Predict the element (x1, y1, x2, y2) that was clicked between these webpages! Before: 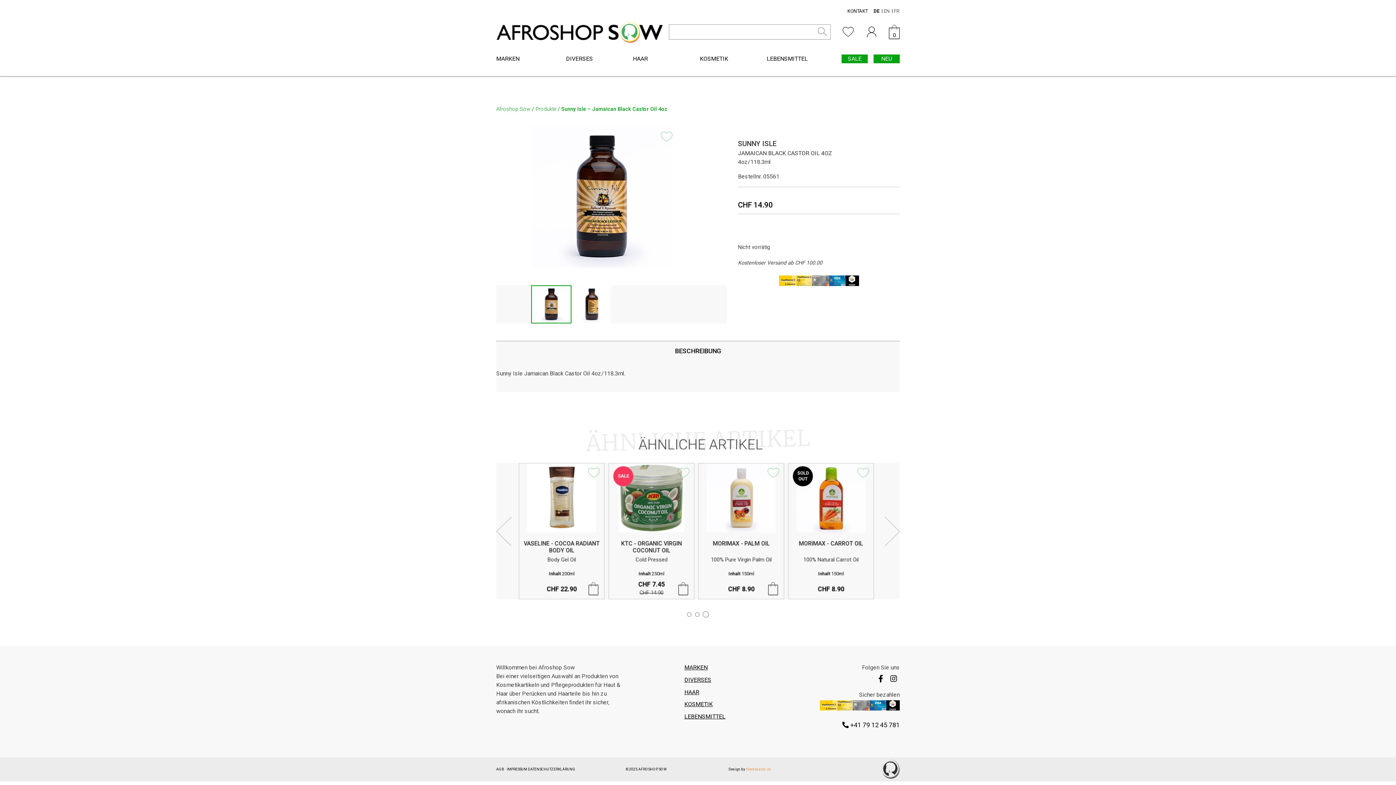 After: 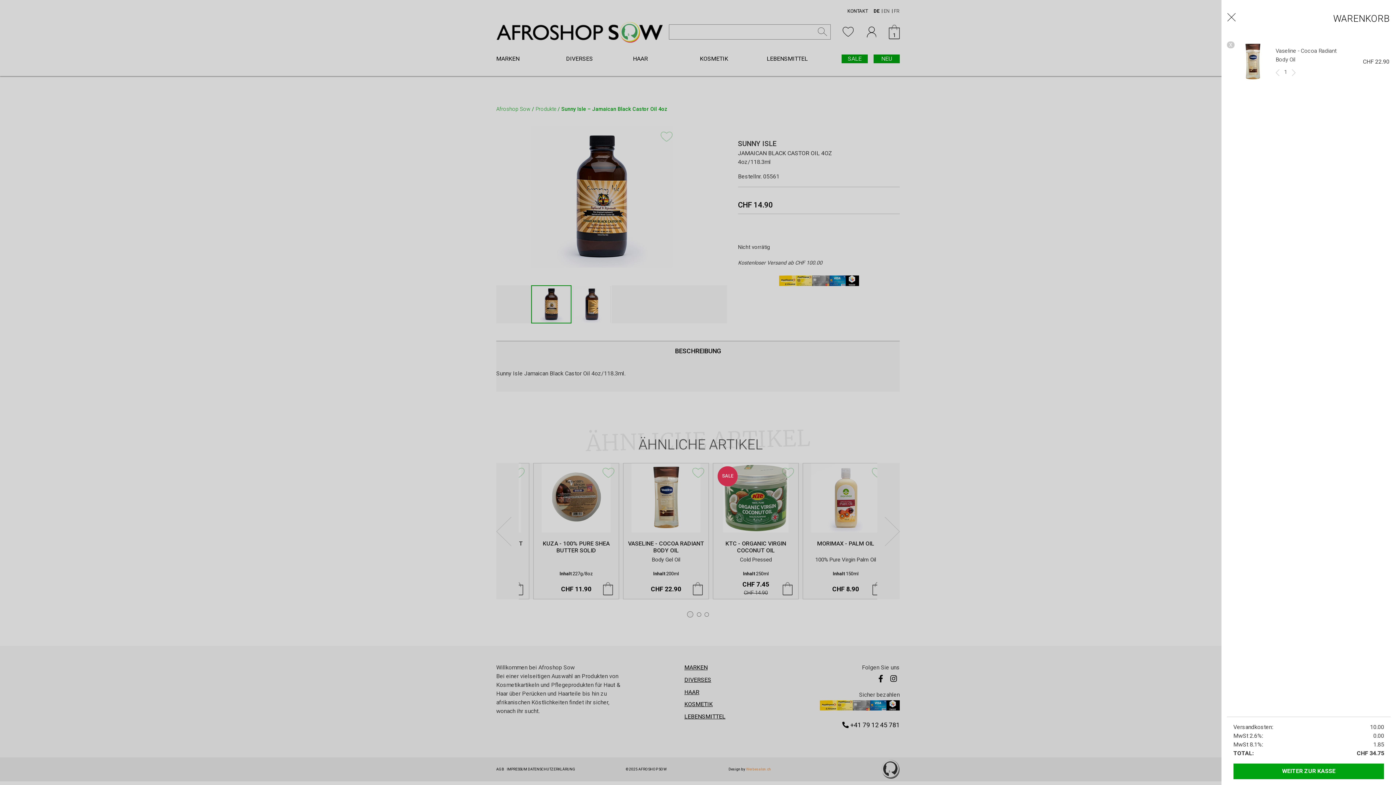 Action: label: In den Warenkorb legen: «Vaseline - Cocoa Radiant Body Oil» bbox: (588, 582, 598, 595)